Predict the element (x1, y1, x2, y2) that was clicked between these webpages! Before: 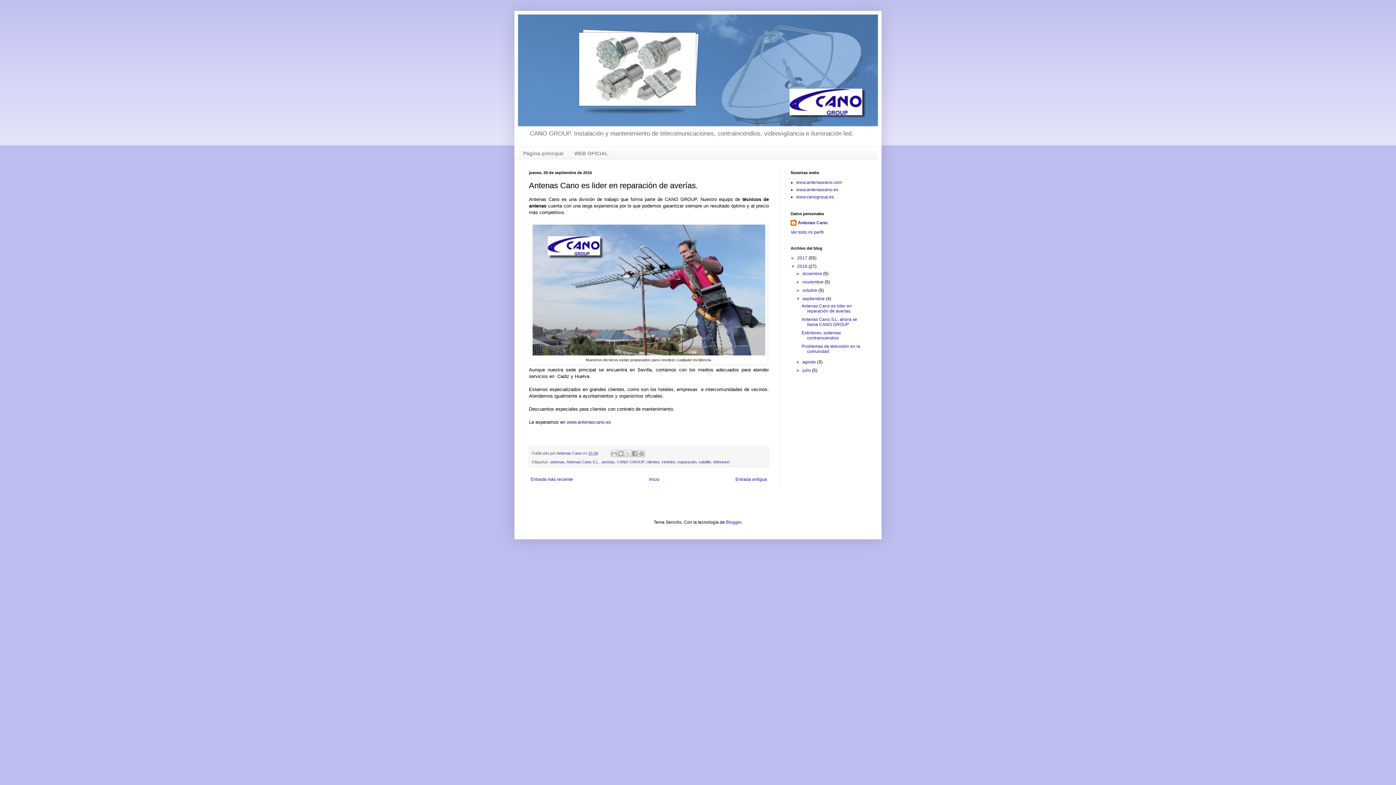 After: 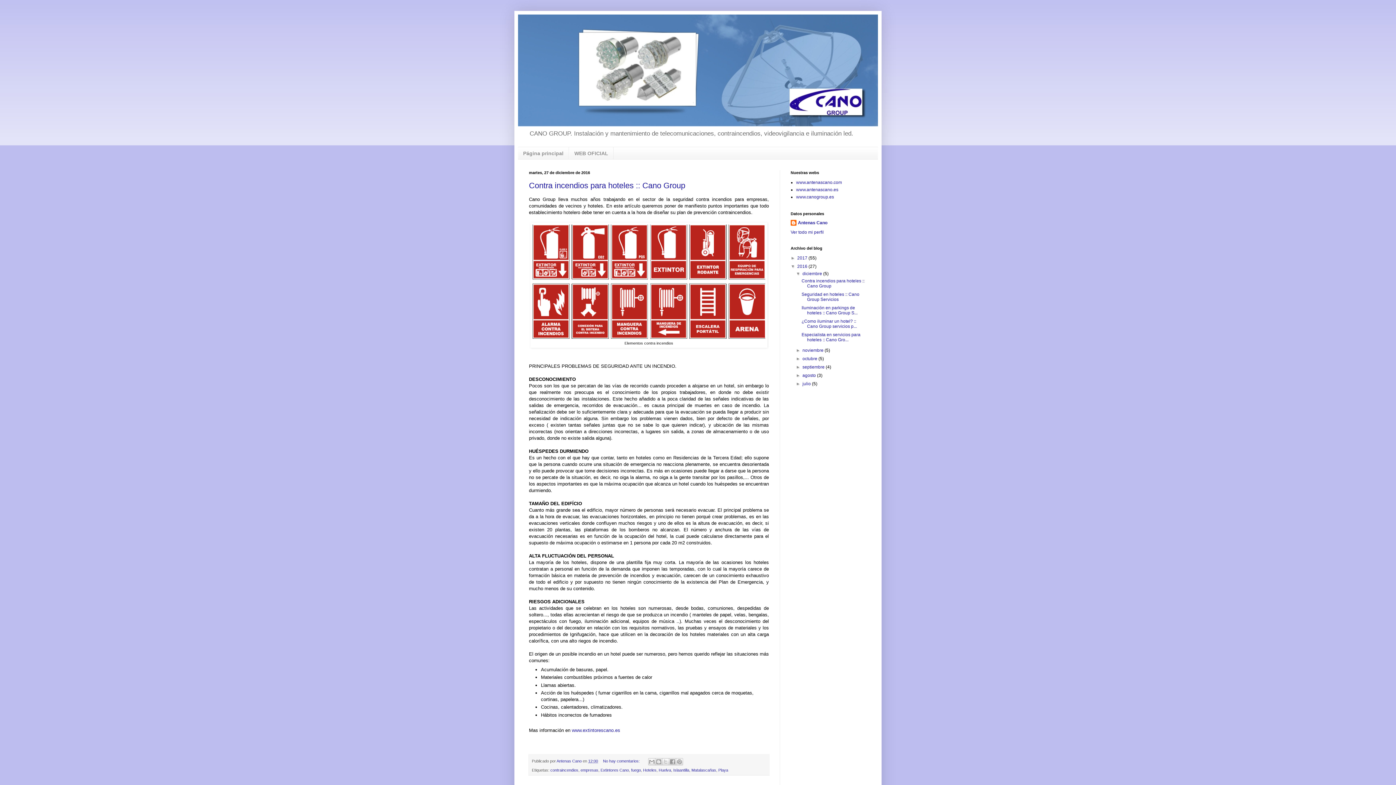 Action: bbox: (802, 271, 823, 276) label: diciembre 